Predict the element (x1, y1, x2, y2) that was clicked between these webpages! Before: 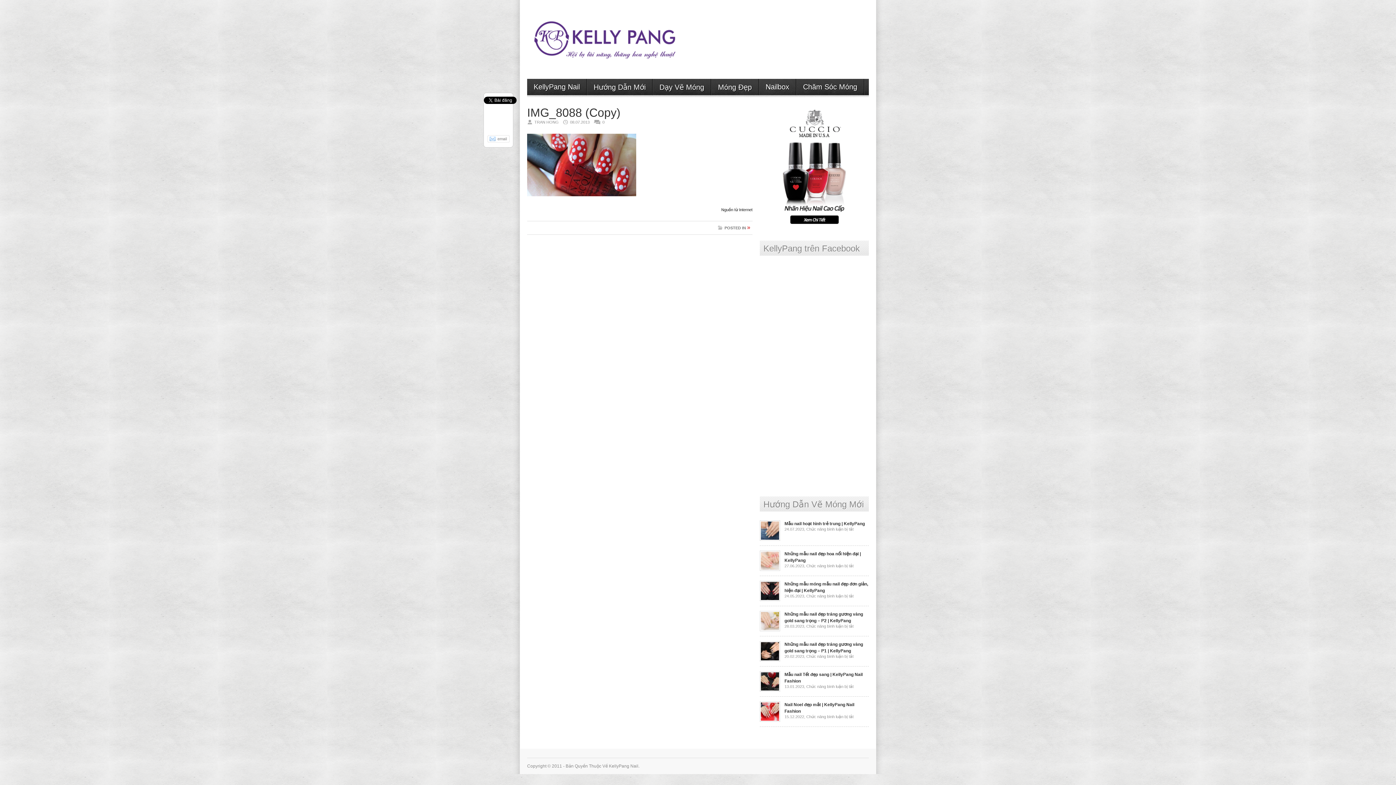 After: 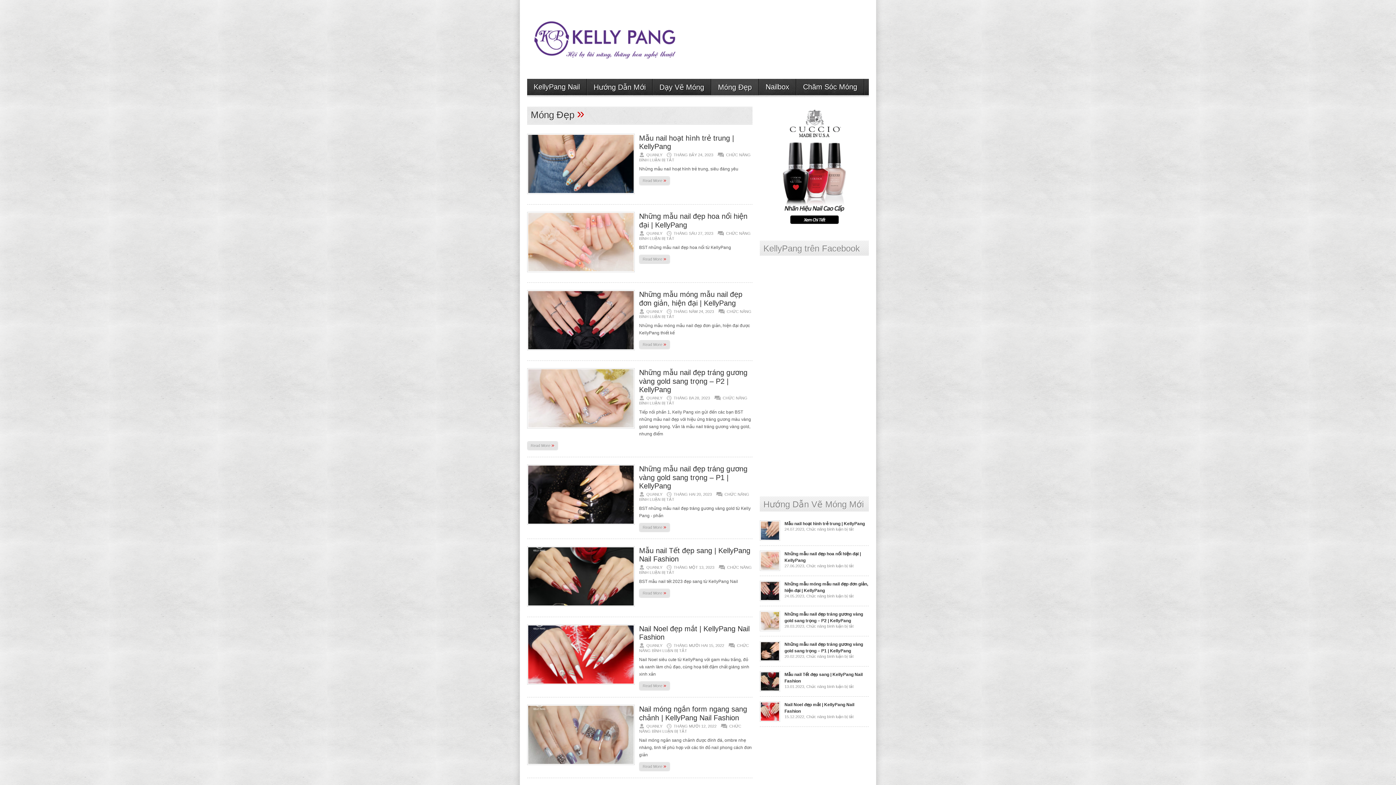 Action: bbox: (711, 78, 758, 95) label: Móng Đẹp